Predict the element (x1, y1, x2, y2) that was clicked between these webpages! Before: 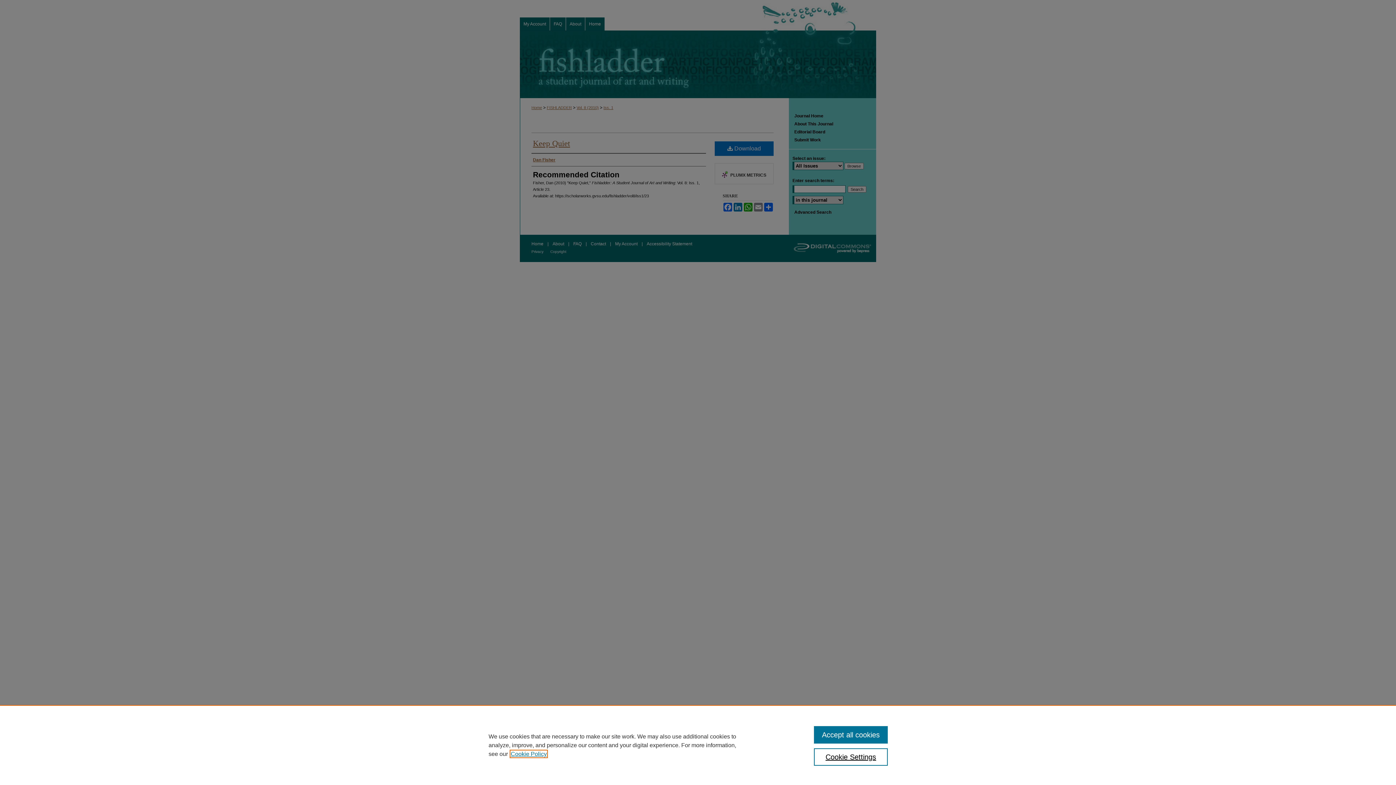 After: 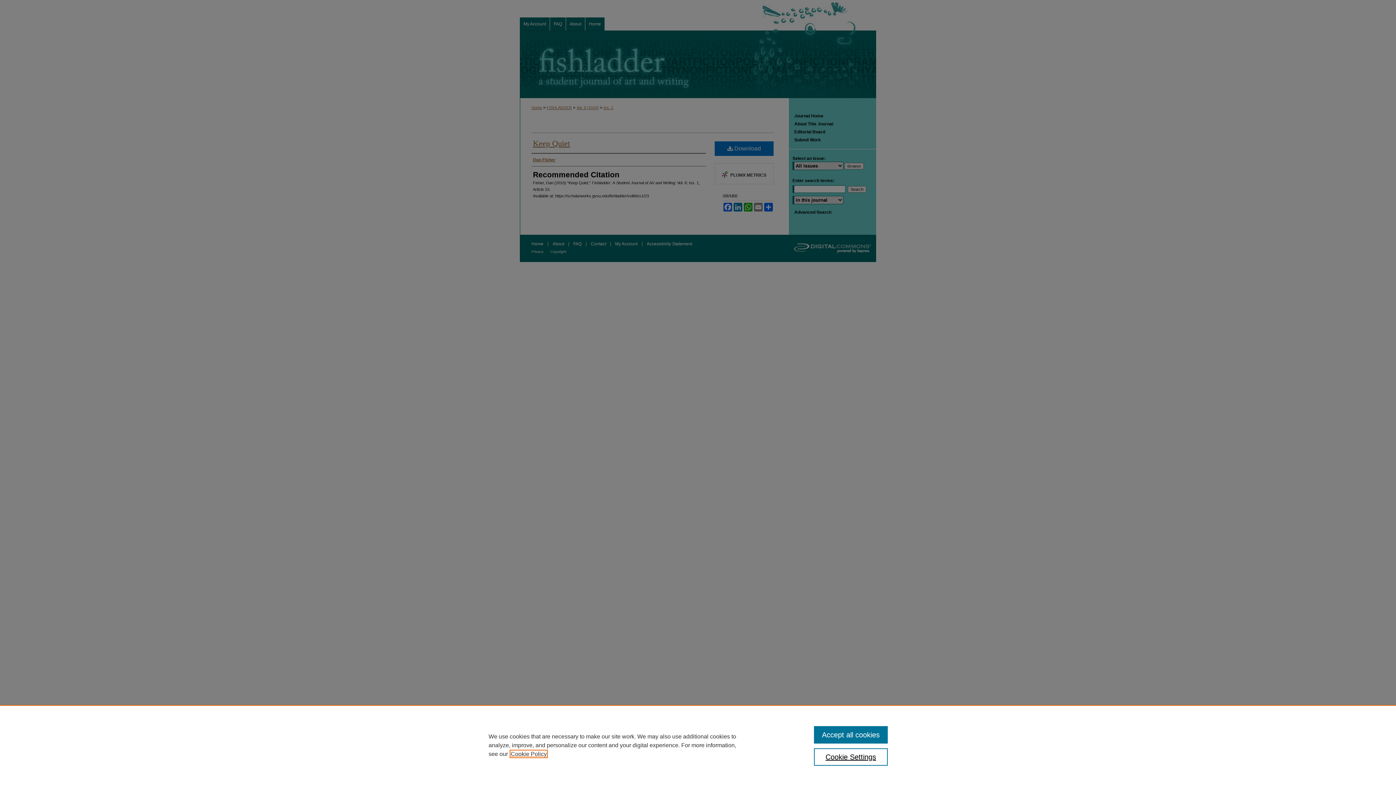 Action: bbox: (510, 751, 546, 757) label: , opens in a new tab